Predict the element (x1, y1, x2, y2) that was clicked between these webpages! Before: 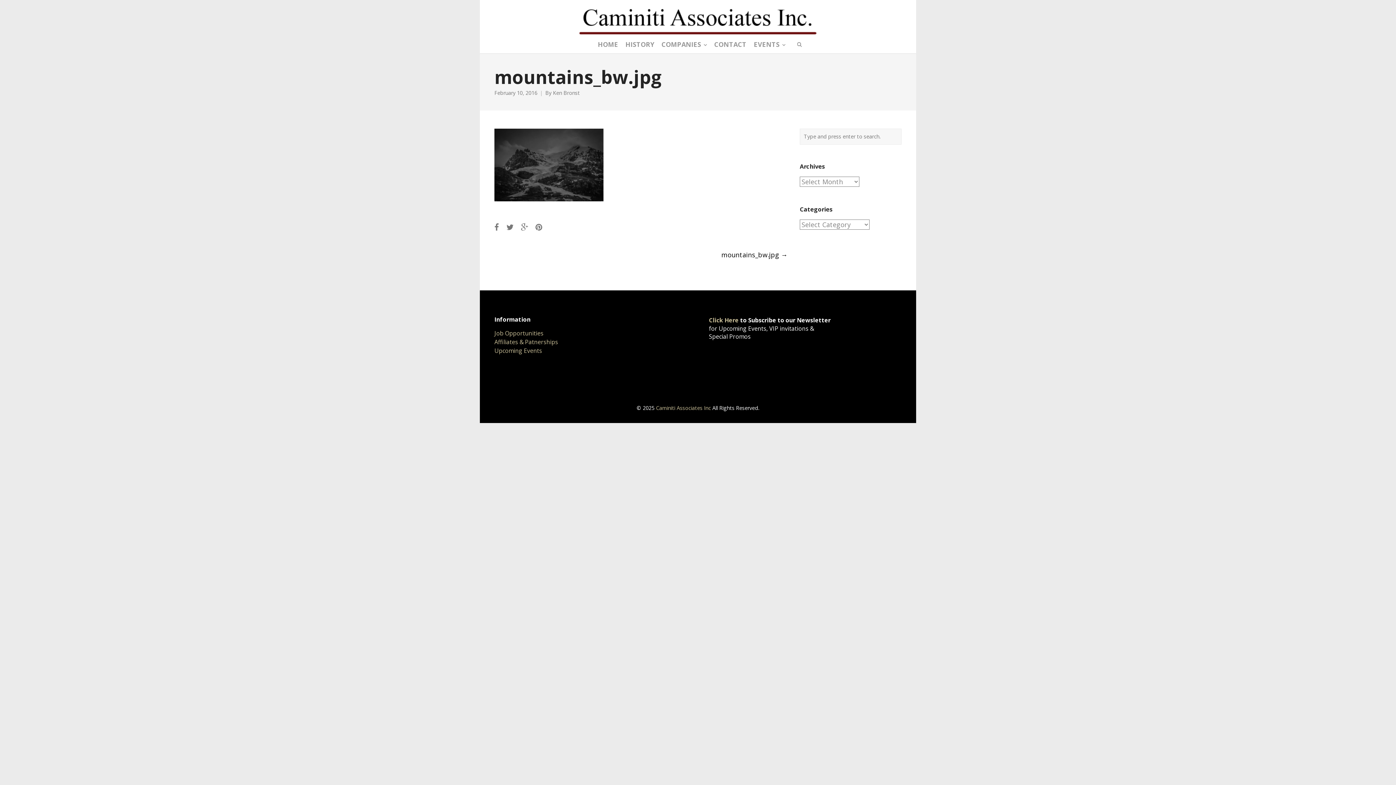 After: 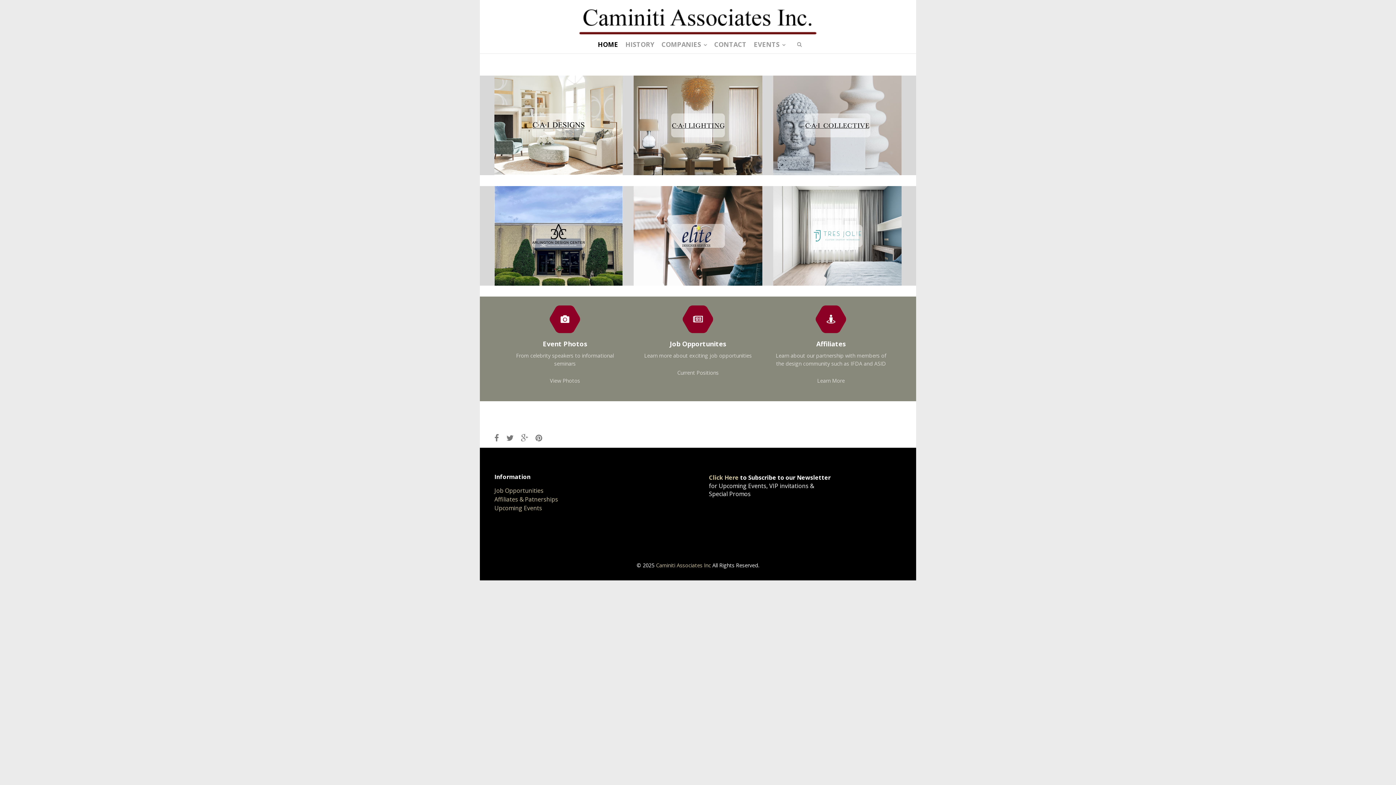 Action: bbox: (579, 6, 816, 35)